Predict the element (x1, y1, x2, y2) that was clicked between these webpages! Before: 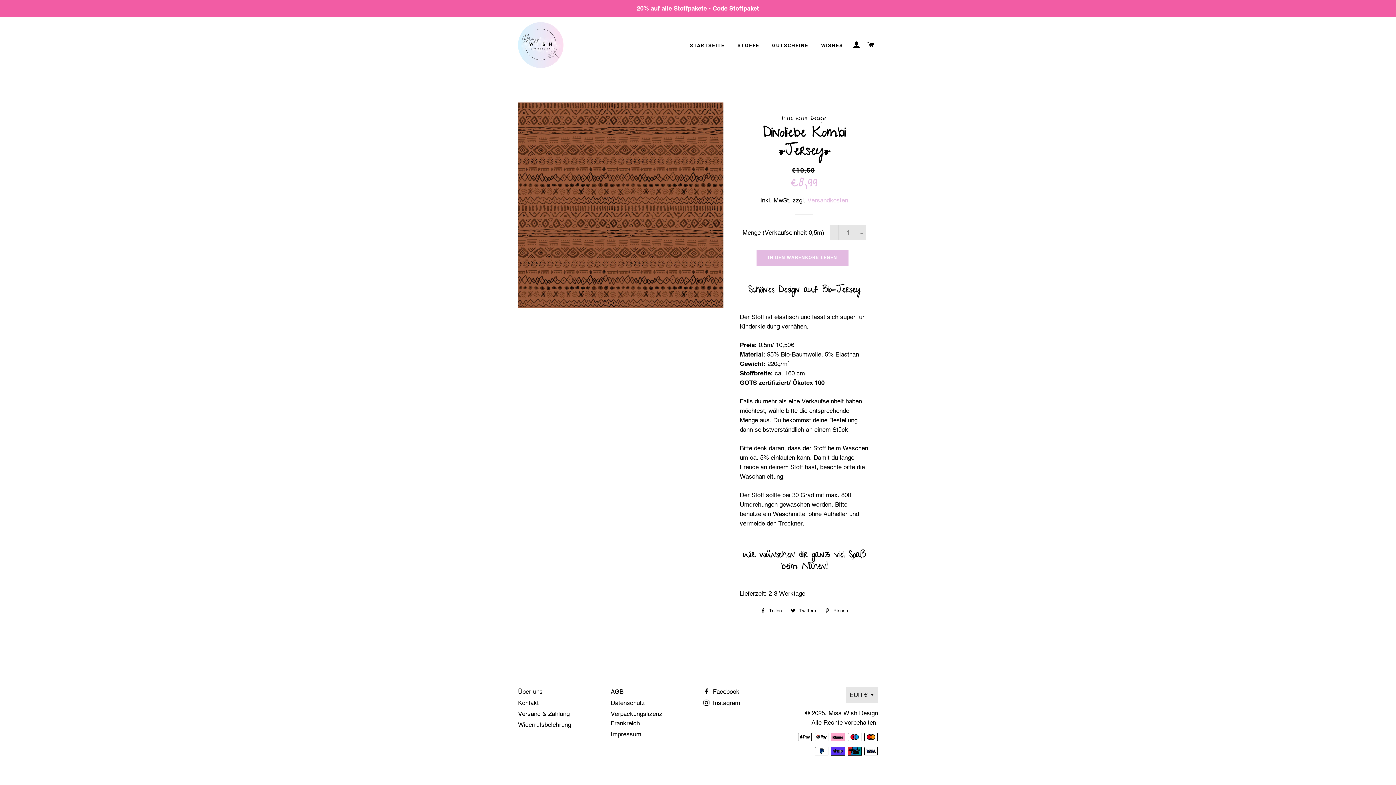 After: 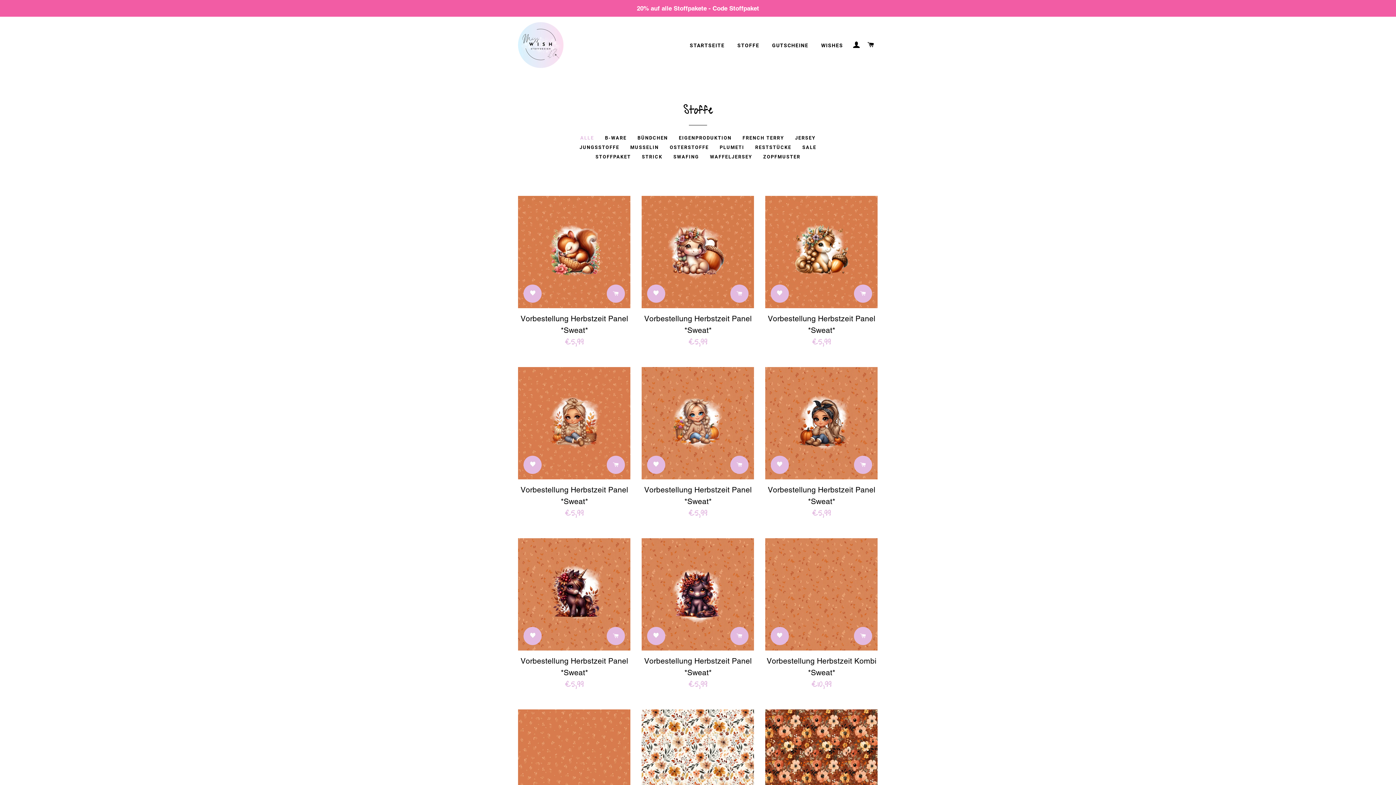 Action: bbox: (732, 36, 765, 54) label: STOFFE